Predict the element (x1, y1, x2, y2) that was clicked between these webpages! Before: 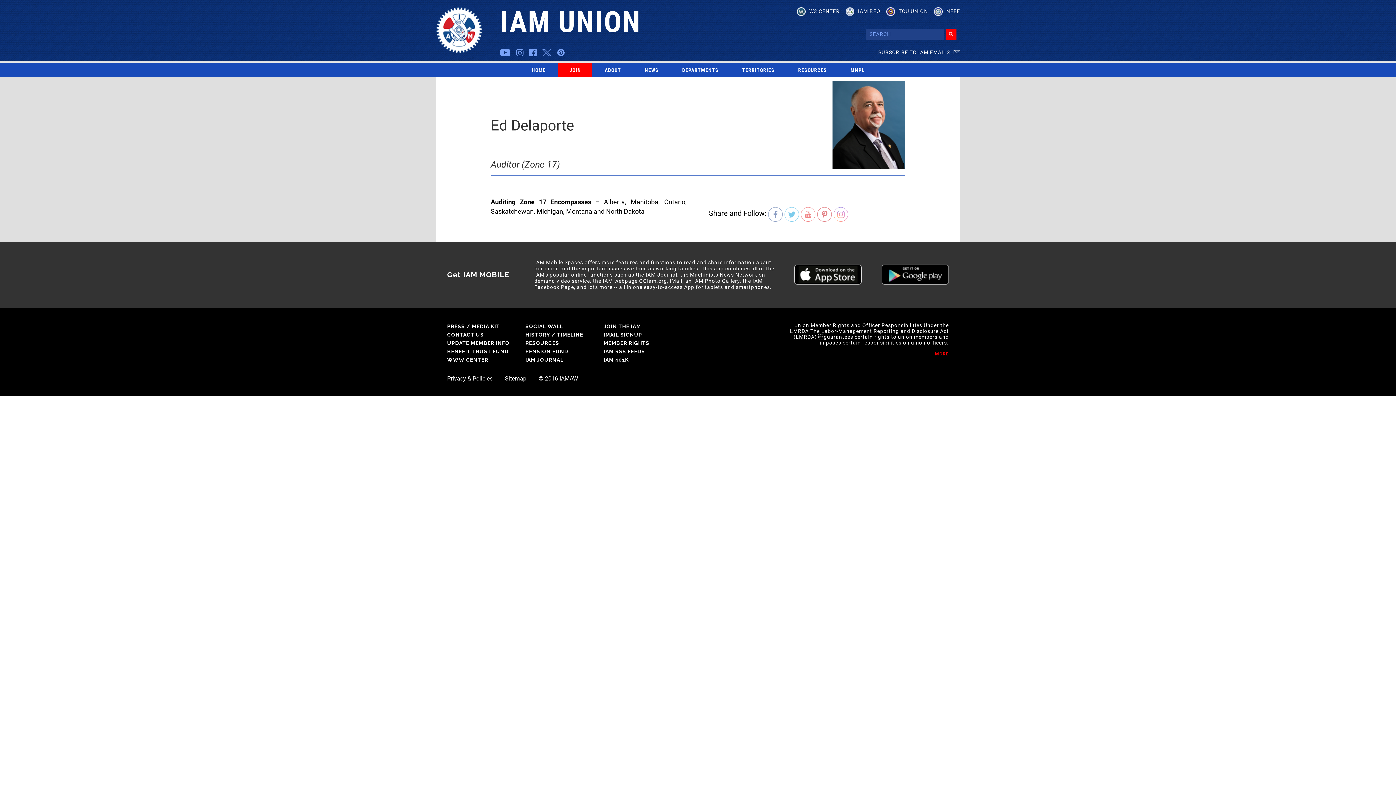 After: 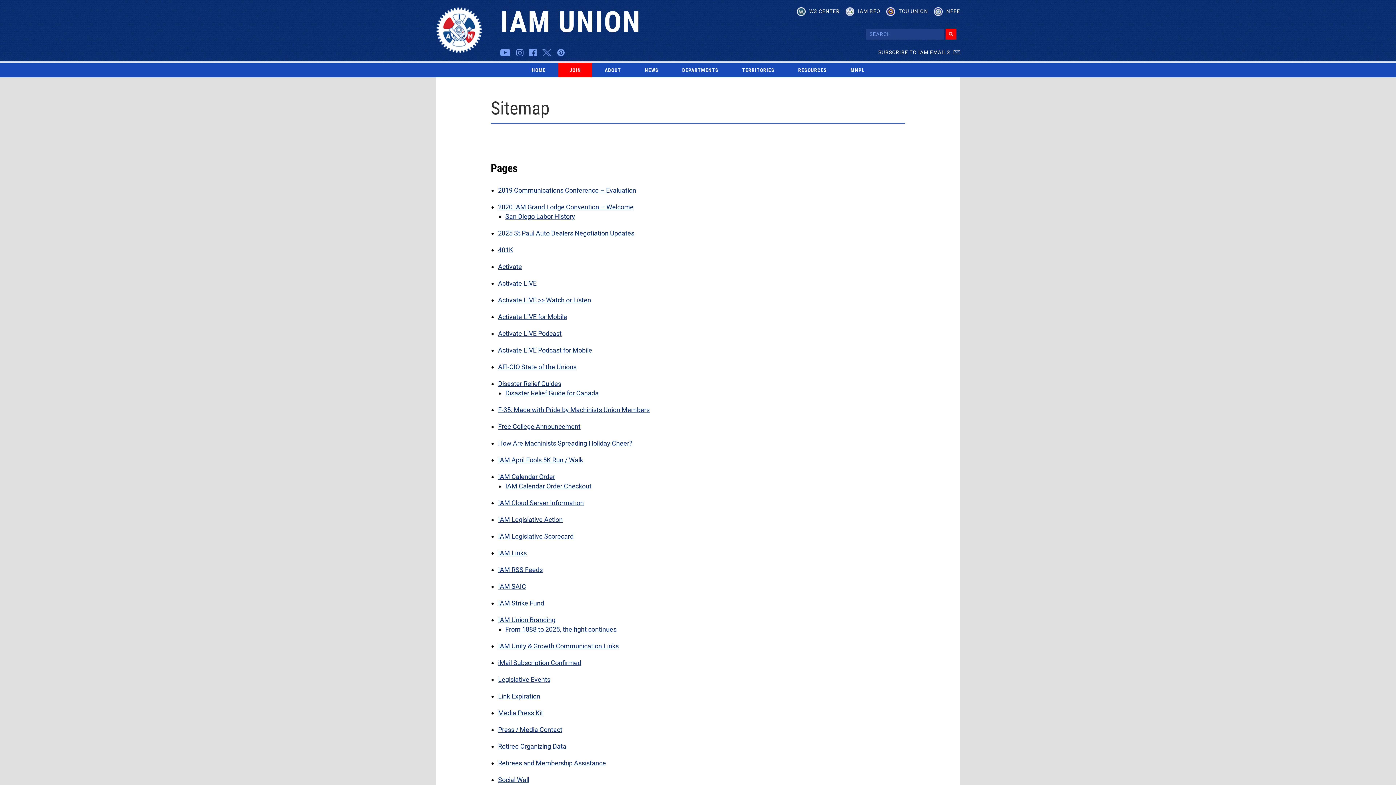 Action: bbox: (505, 376, 526, 381) label: Sitemap